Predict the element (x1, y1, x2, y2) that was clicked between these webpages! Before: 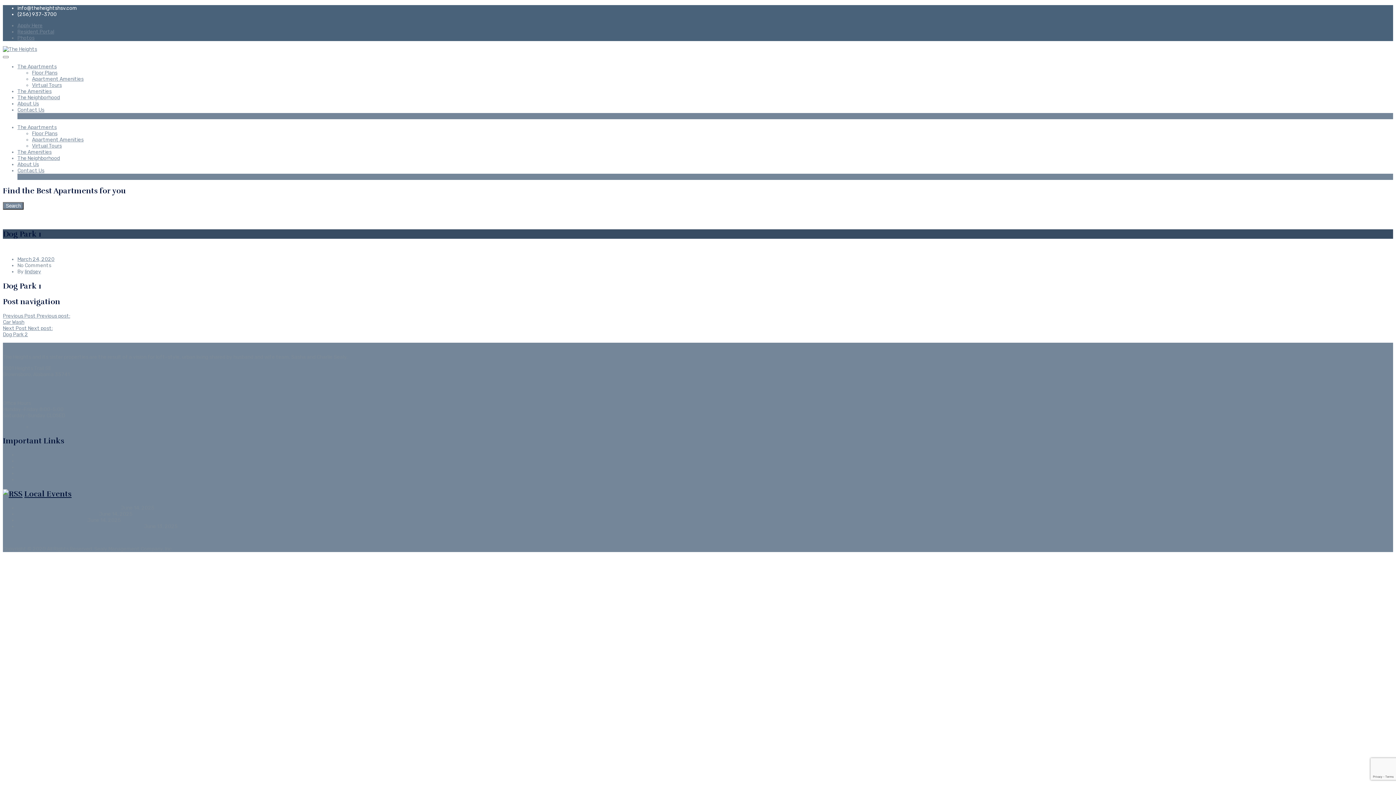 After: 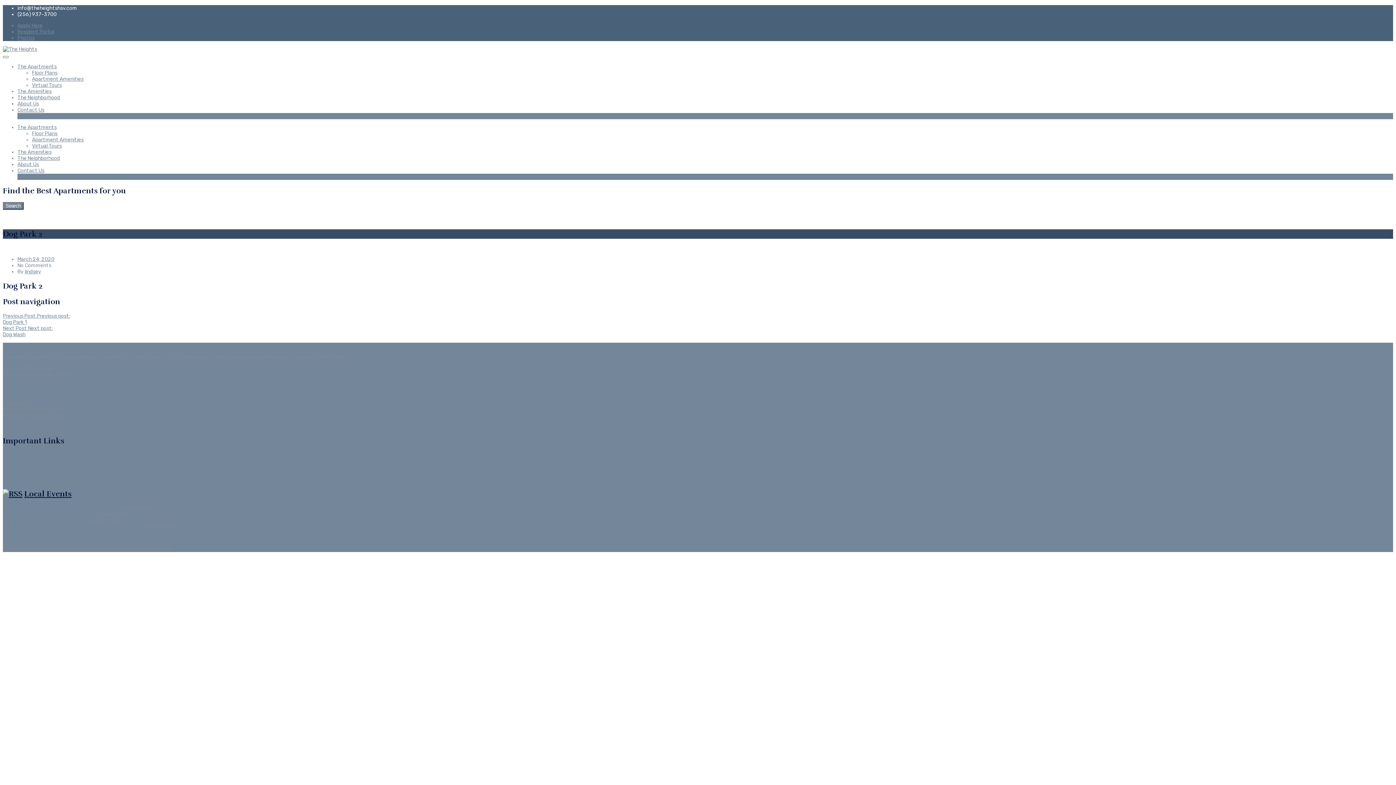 Action: bbox: (2, 325, 52, 337) label: Next Post Next post:
Dog Park 2